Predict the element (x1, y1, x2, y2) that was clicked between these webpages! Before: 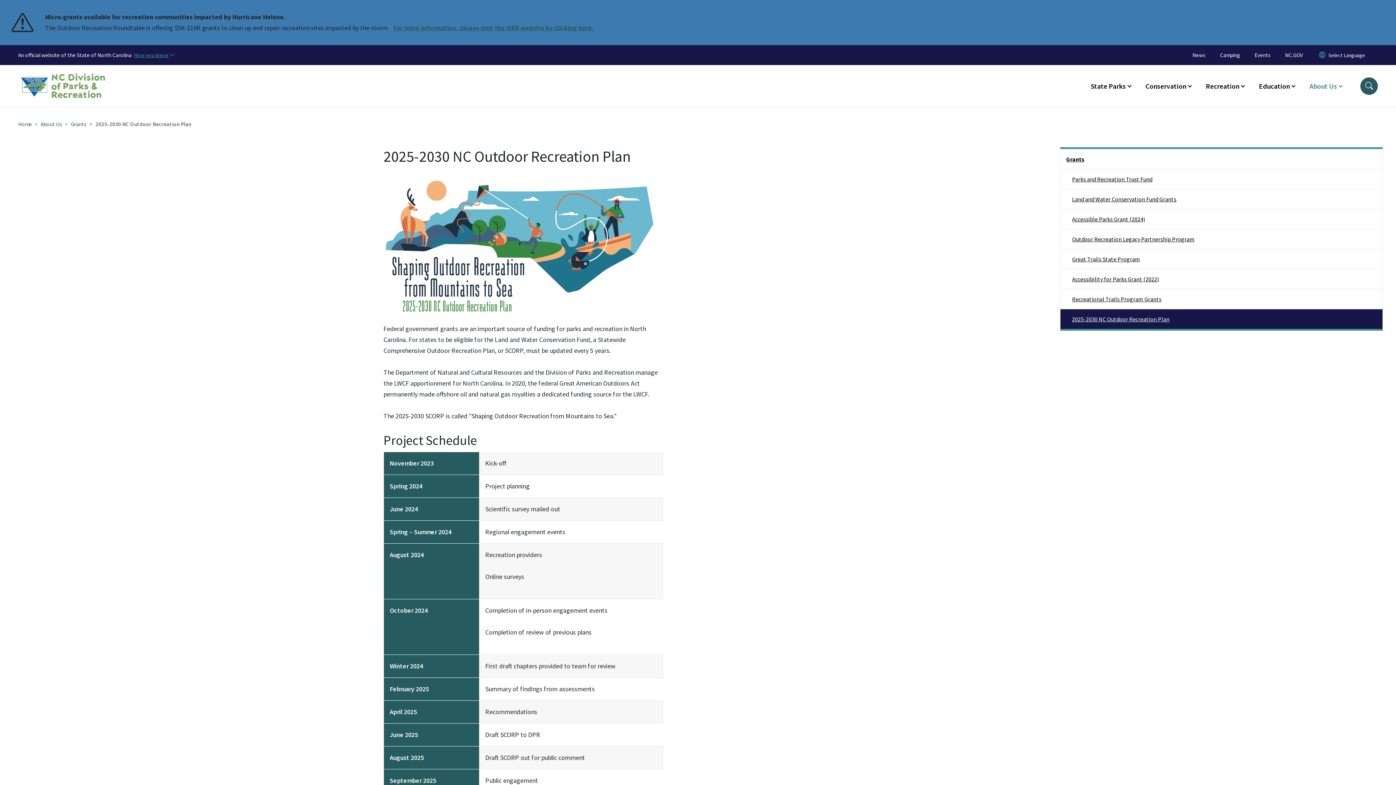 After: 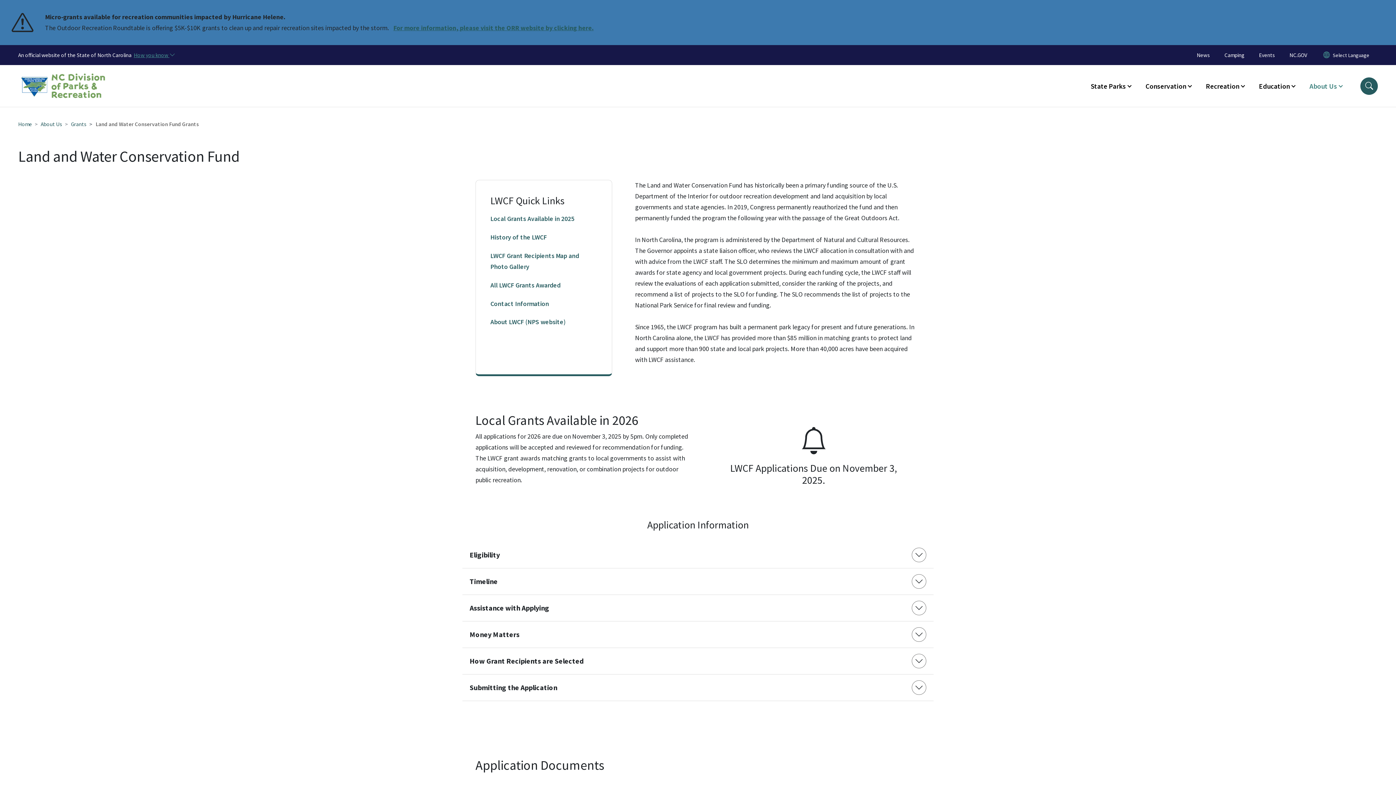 Action: bbox: (1060, 189, 1382, 209) label: Land and Water Conservation Fund Grants